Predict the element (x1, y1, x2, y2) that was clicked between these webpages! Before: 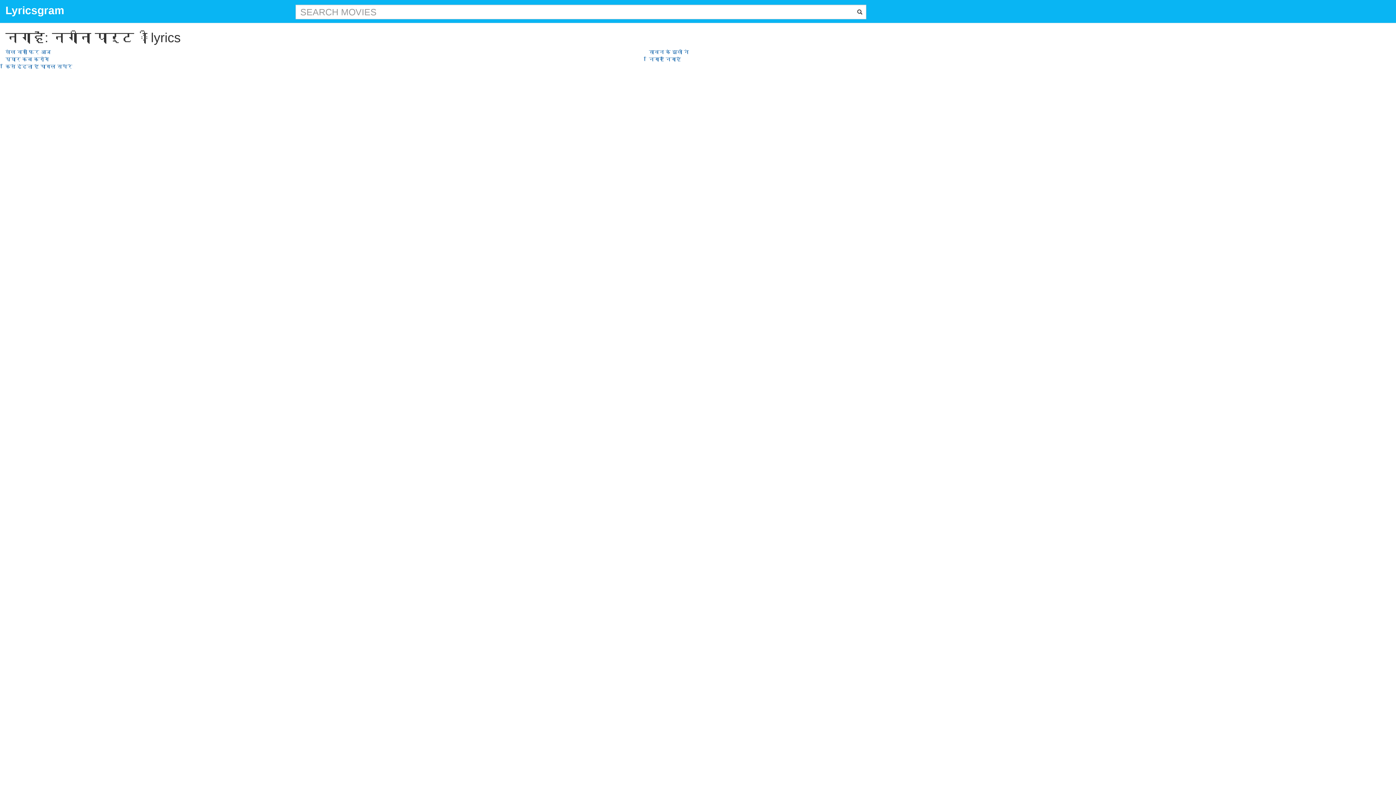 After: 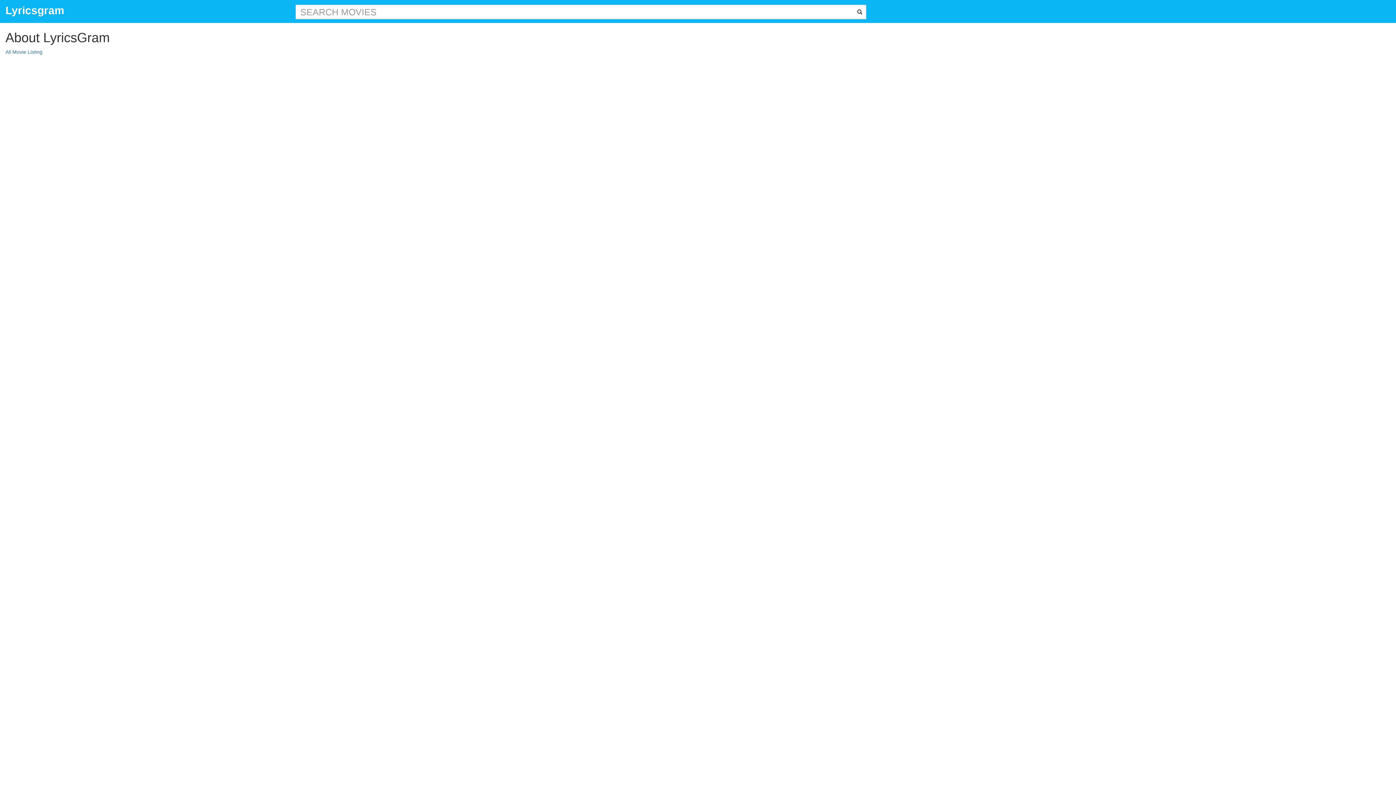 Action: bbox: (0, 0, 57, 18) label: Lyricsgram